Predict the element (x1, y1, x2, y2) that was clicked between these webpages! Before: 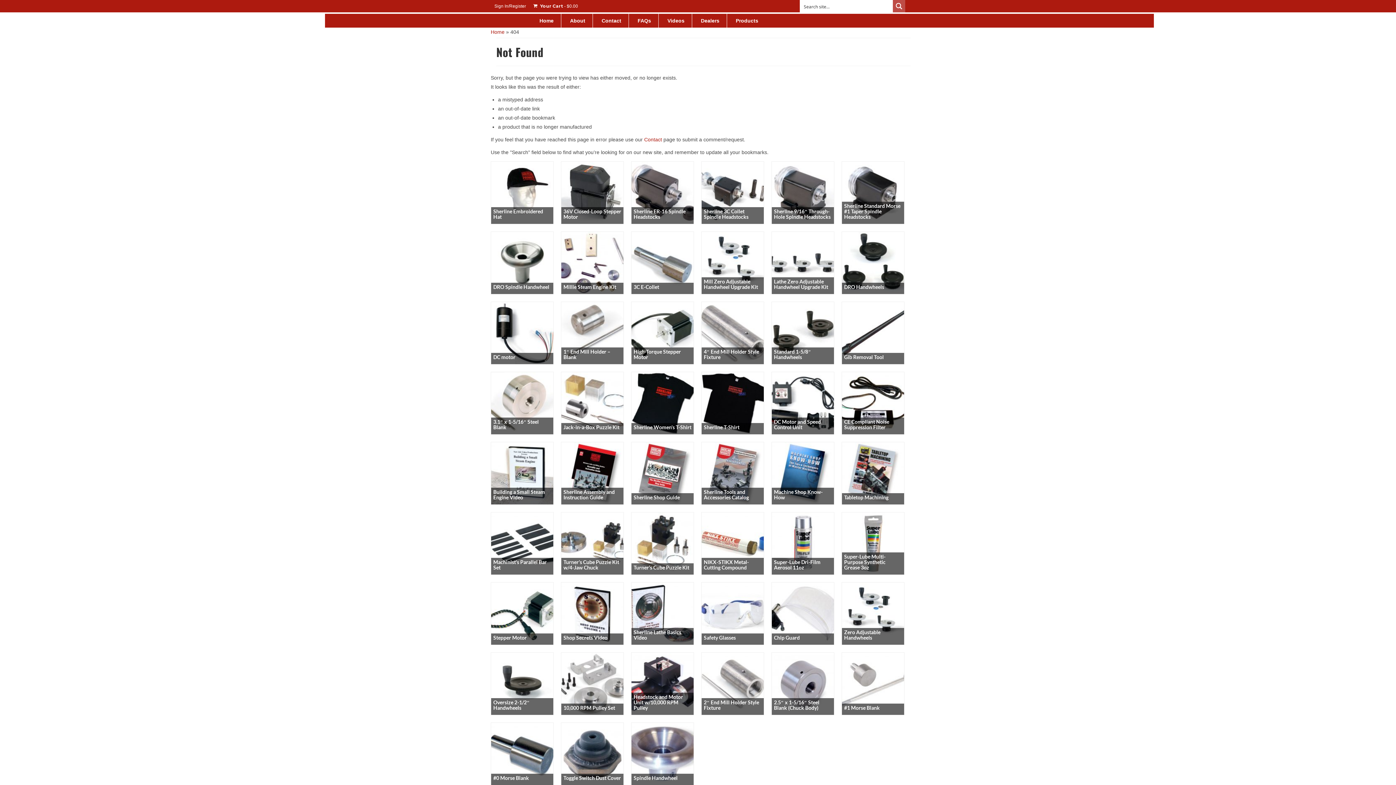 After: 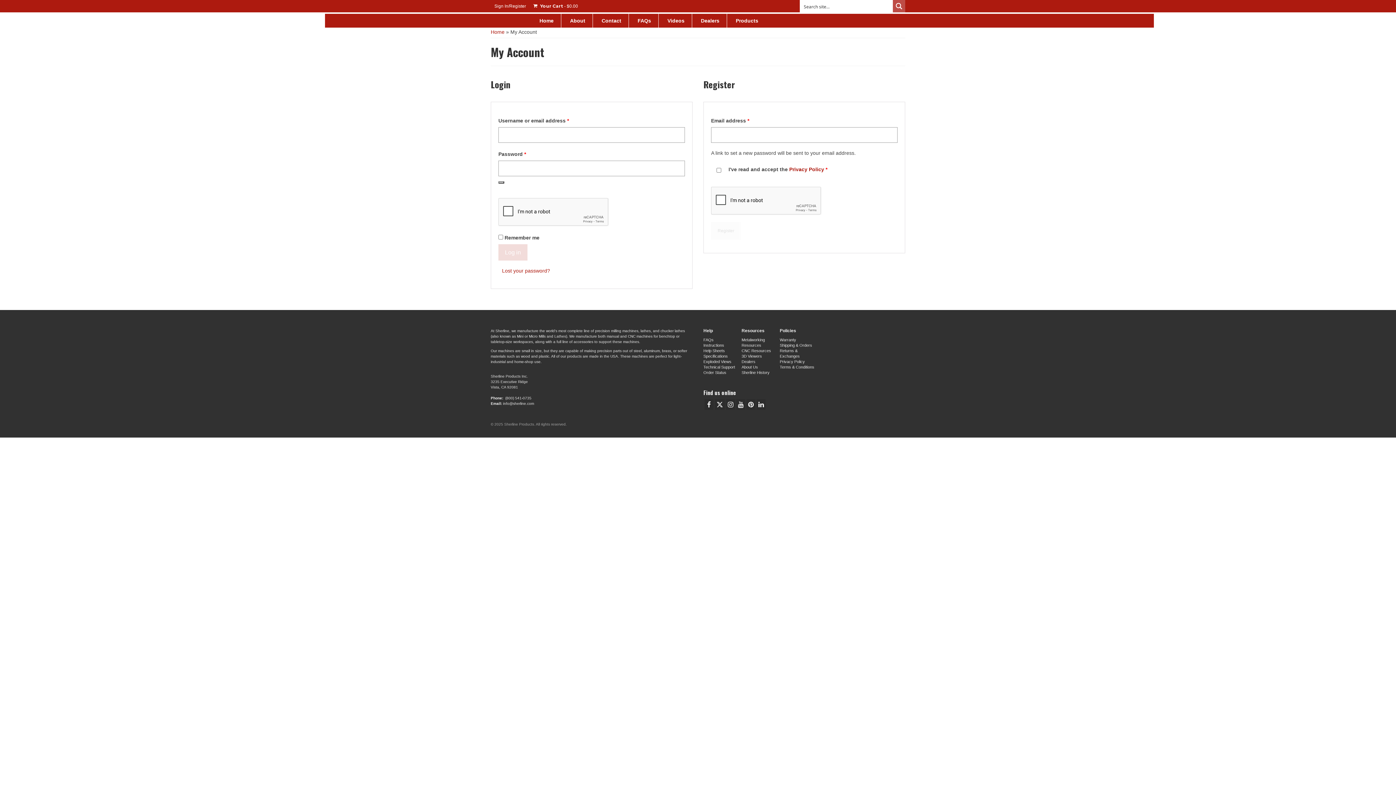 Action: label: Sign In/Register bbox: (490, 0, 529, 12)